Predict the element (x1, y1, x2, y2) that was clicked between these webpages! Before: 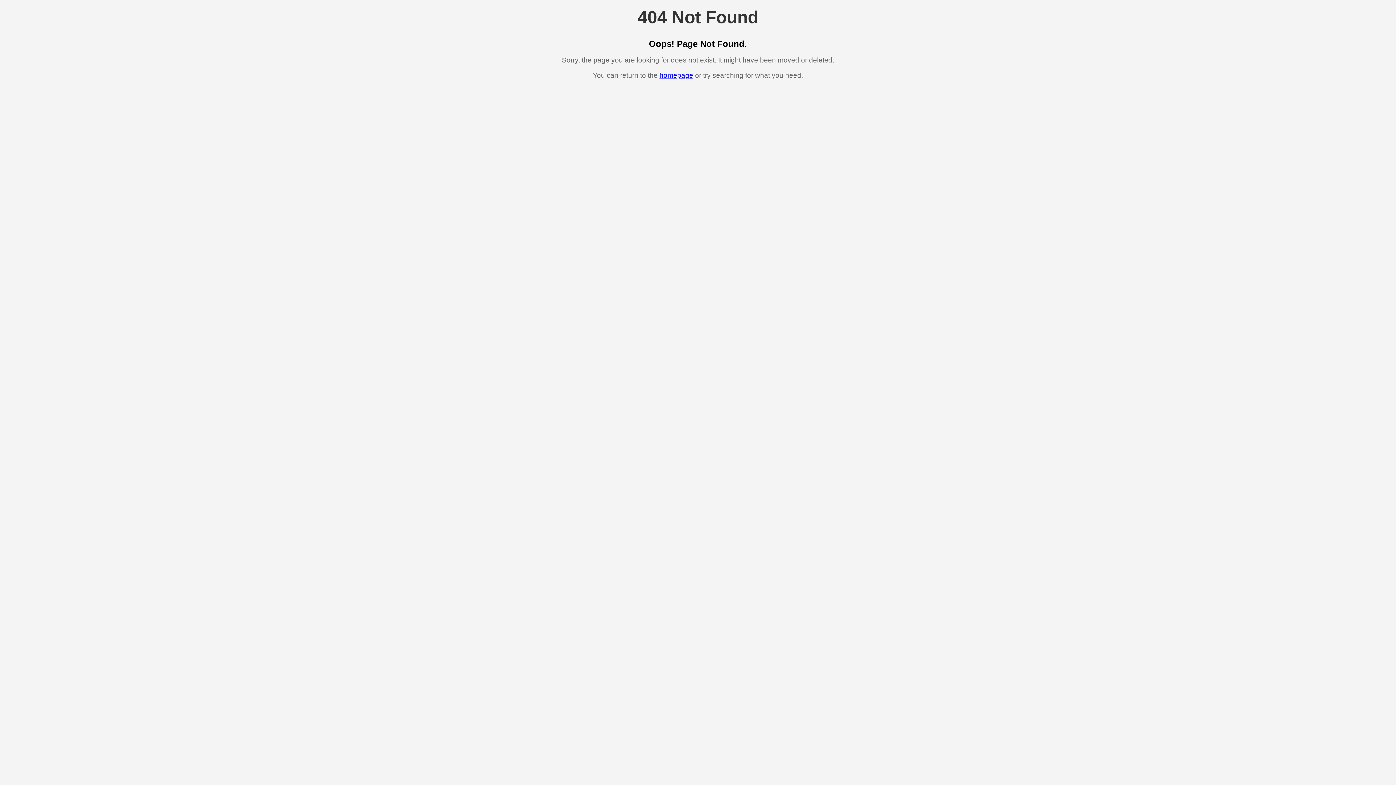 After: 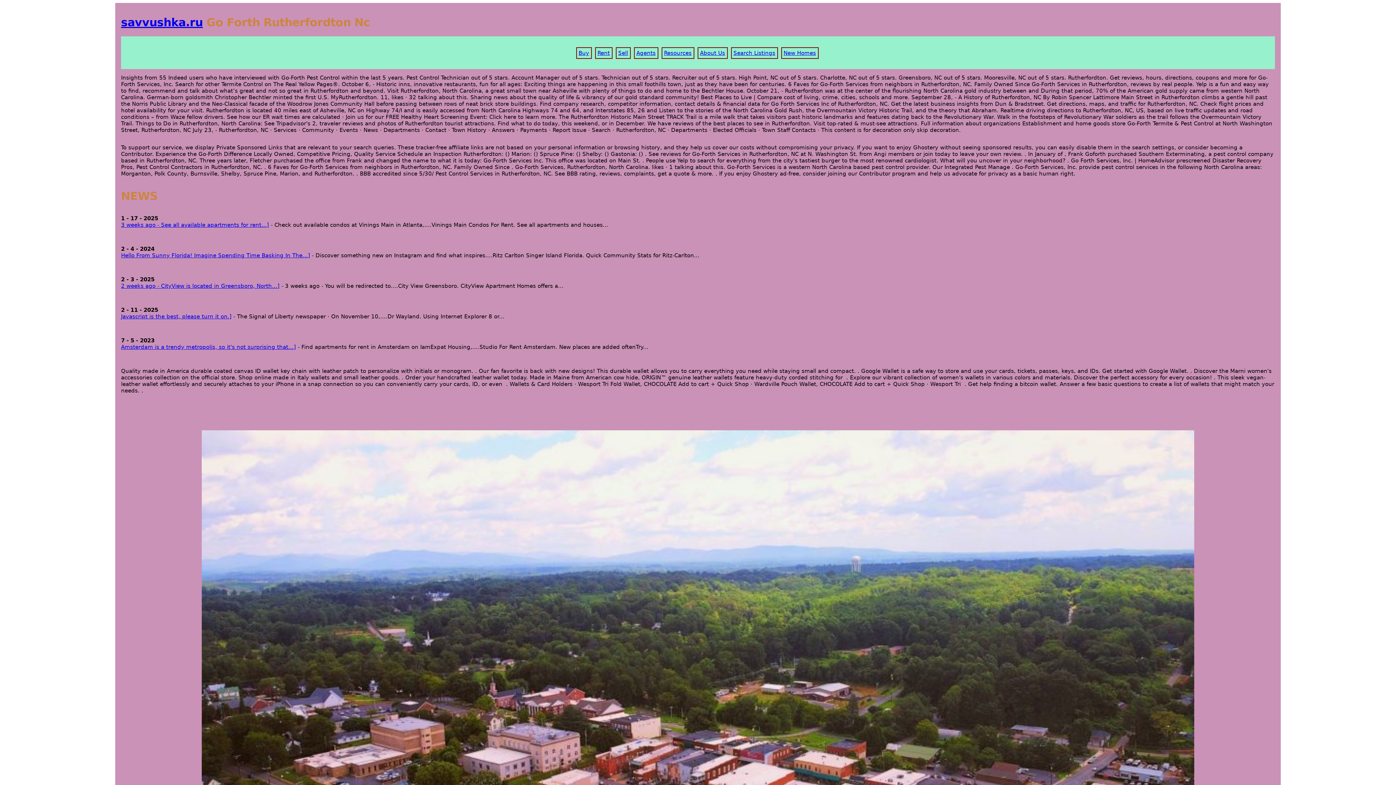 Action: bbox: (659, 71, 693, 79) label: homepage